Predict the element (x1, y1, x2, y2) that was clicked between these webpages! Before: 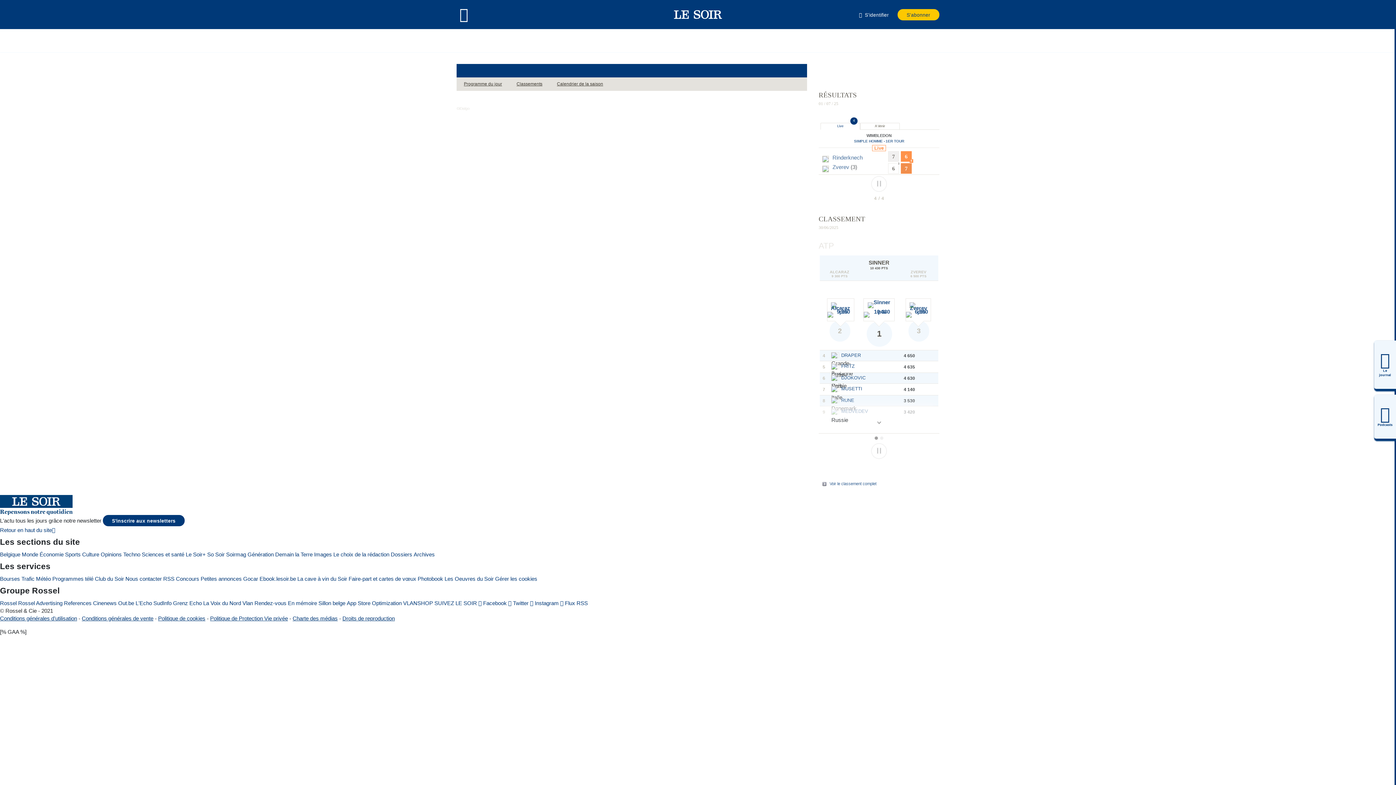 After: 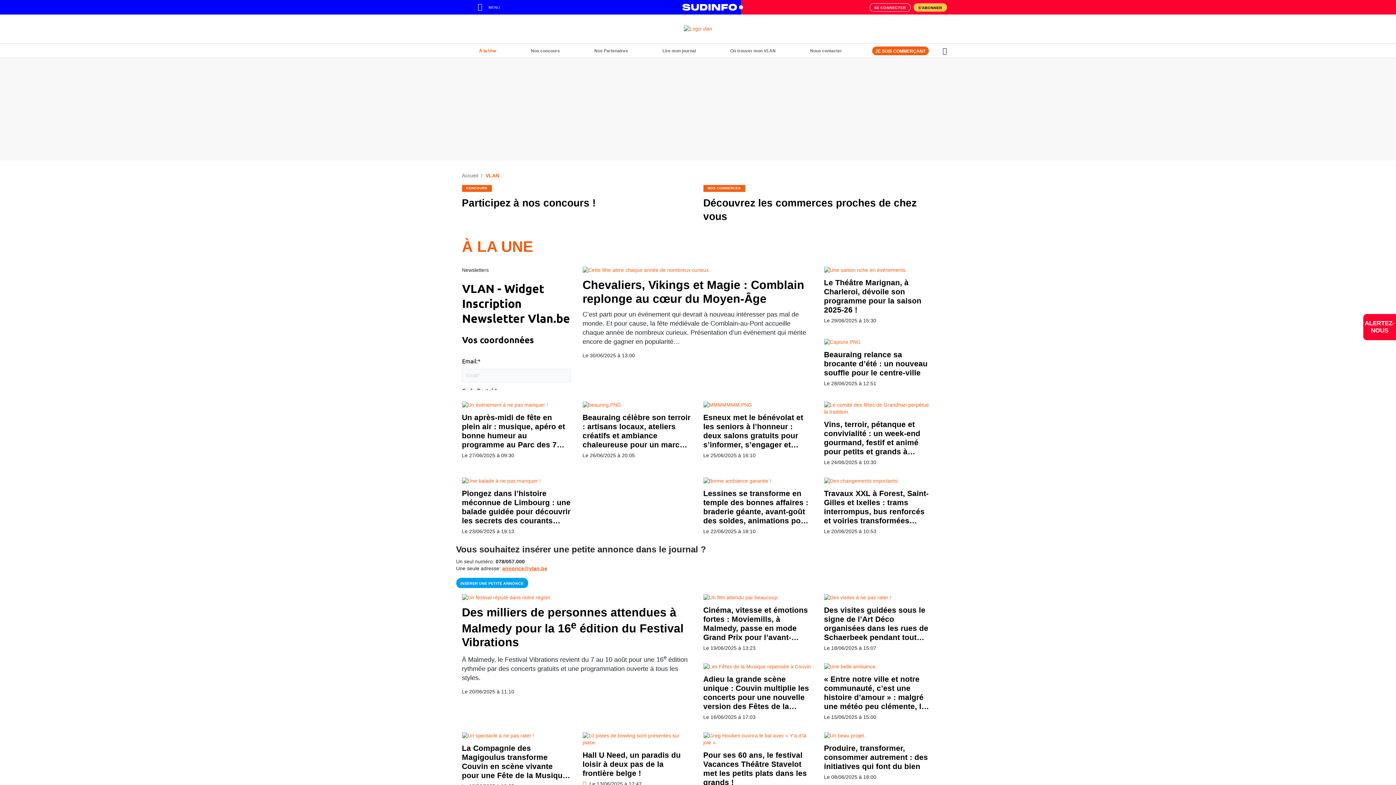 Action: label: Vlan bbox: (242, 599, 253, 607)